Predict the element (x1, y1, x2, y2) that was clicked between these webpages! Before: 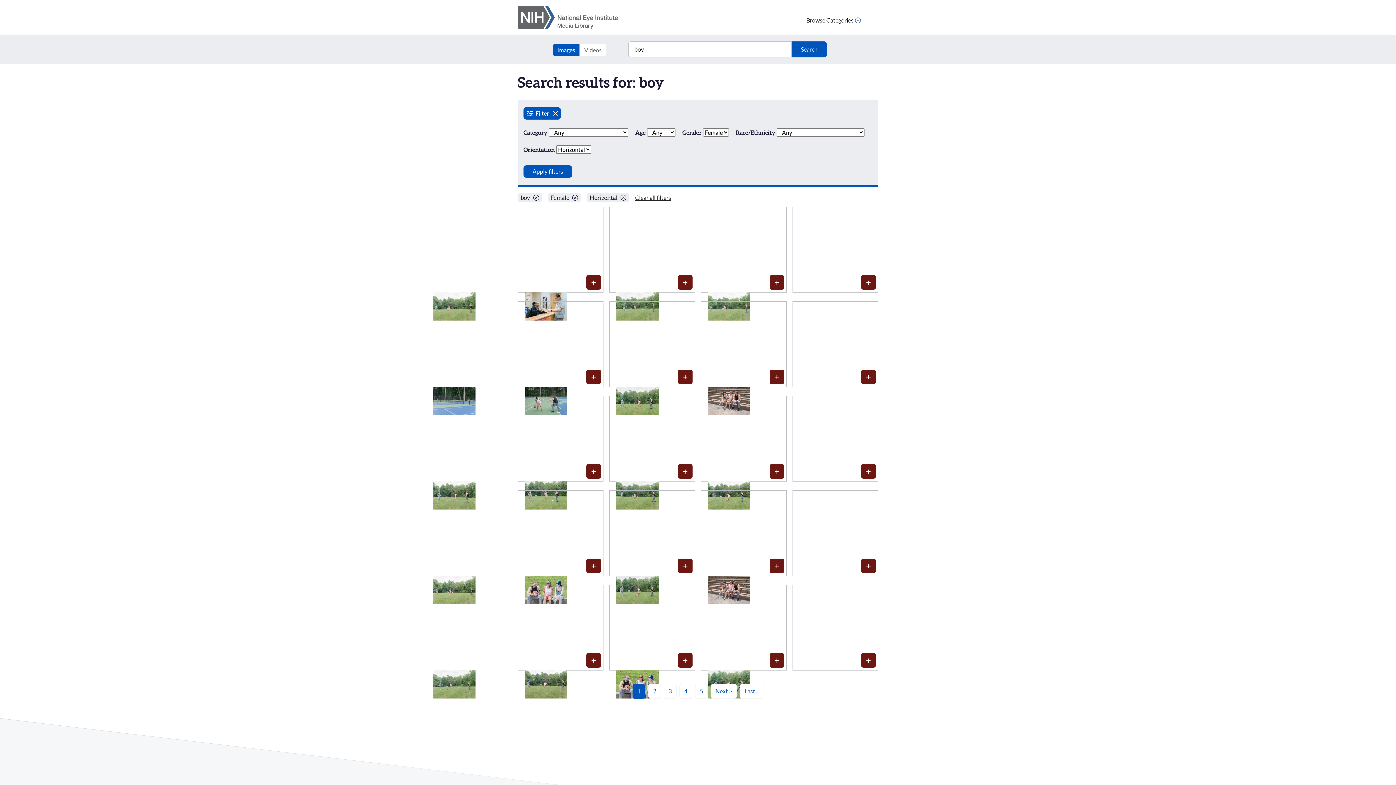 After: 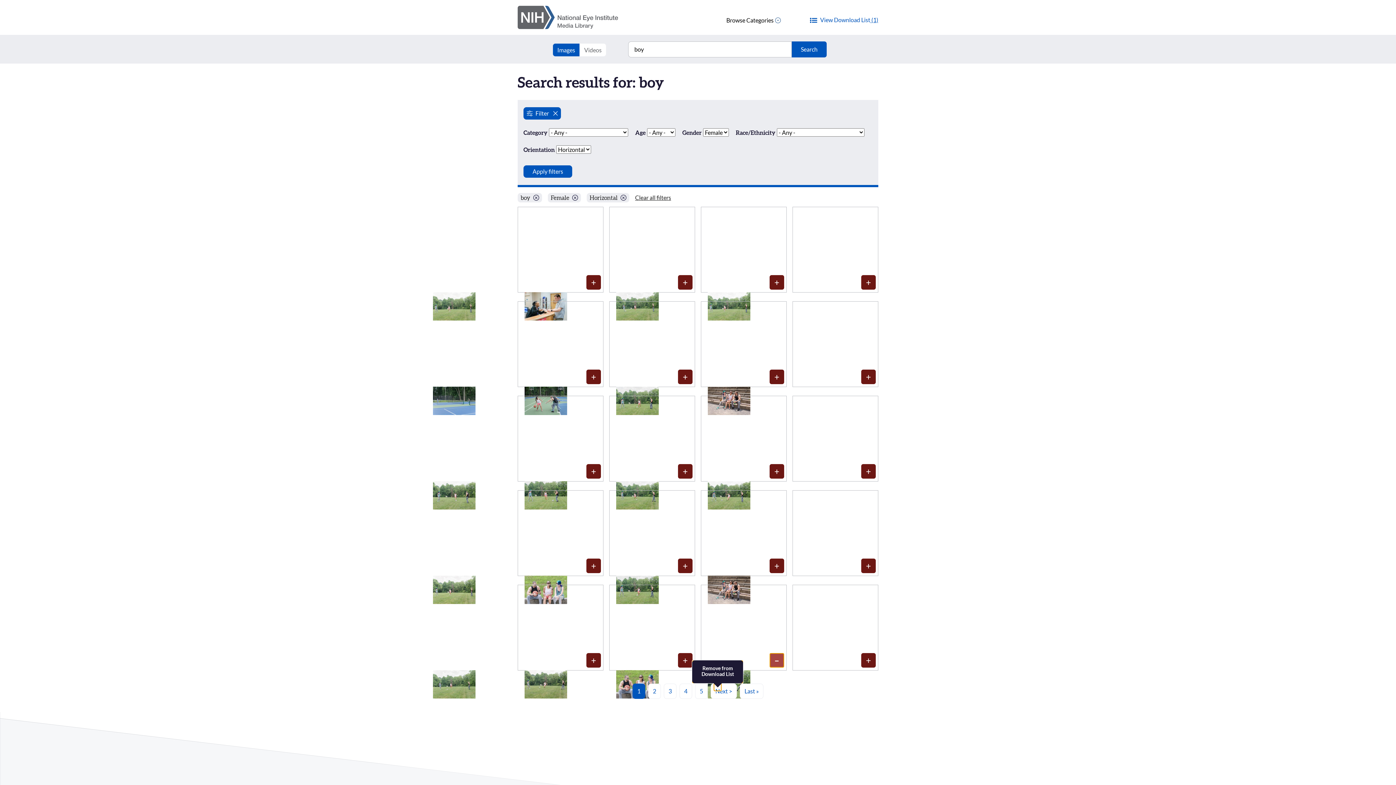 Action: bbox: (769, 653, 784, 667) label: Media item 1464: Add to Download List